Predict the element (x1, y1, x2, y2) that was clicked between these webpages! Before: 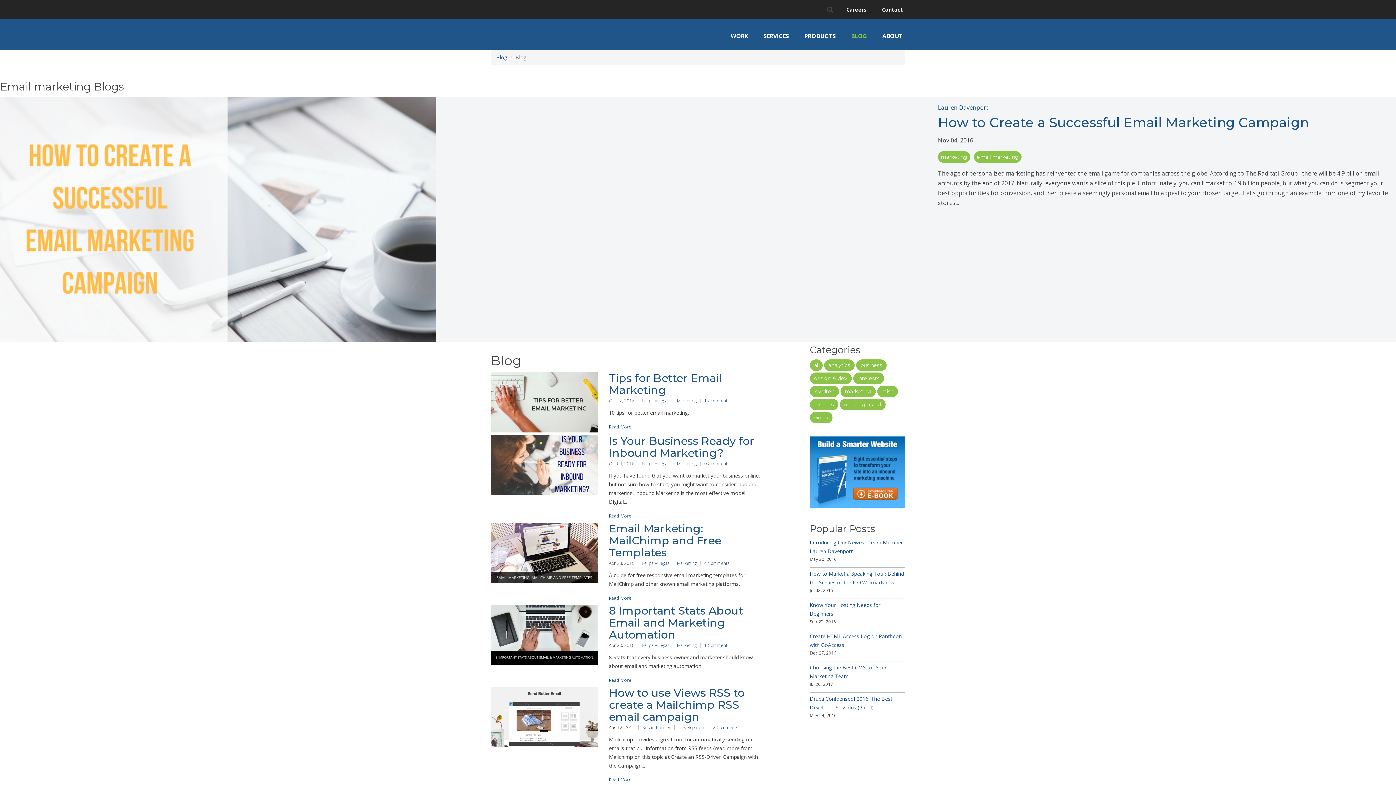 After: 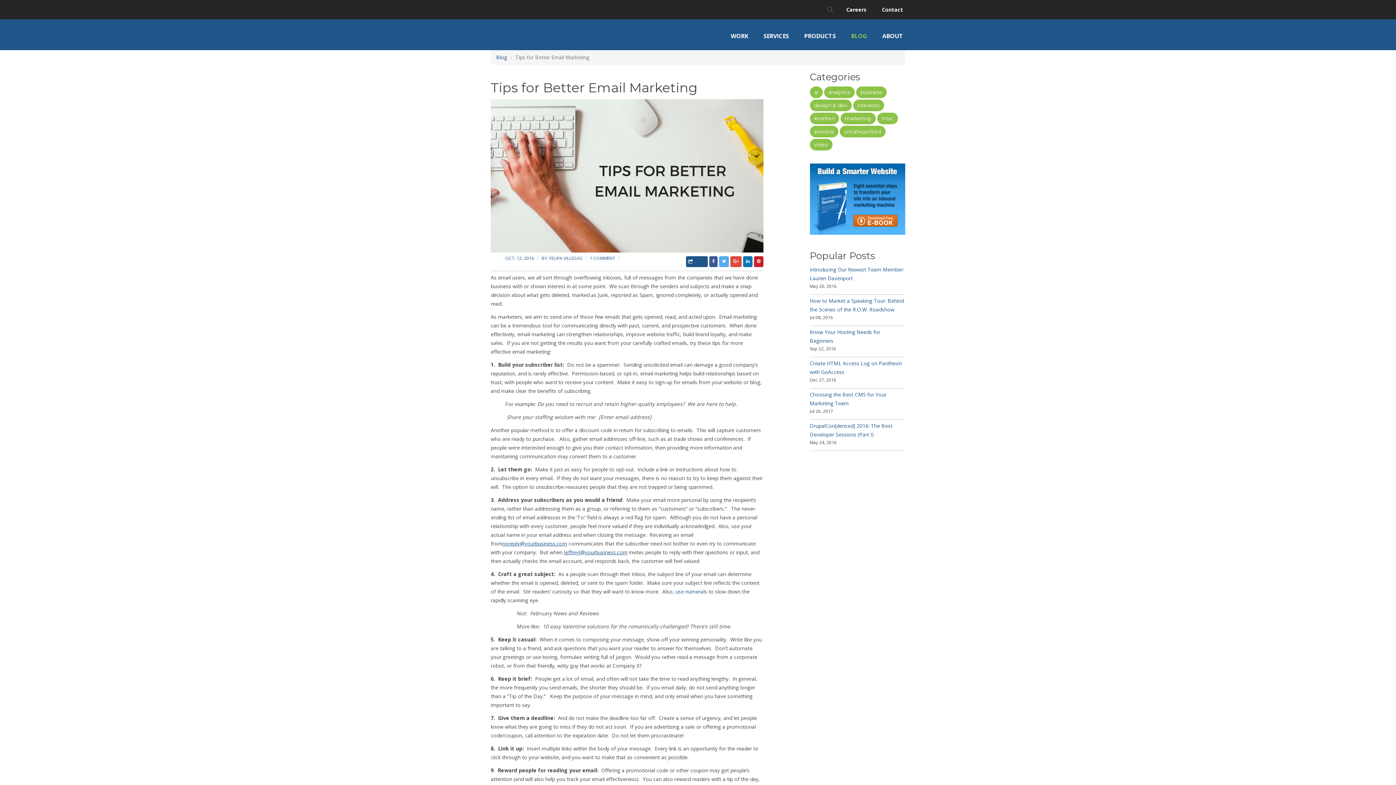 Action: bbox: (609, 424, 631, 430) label: Read More